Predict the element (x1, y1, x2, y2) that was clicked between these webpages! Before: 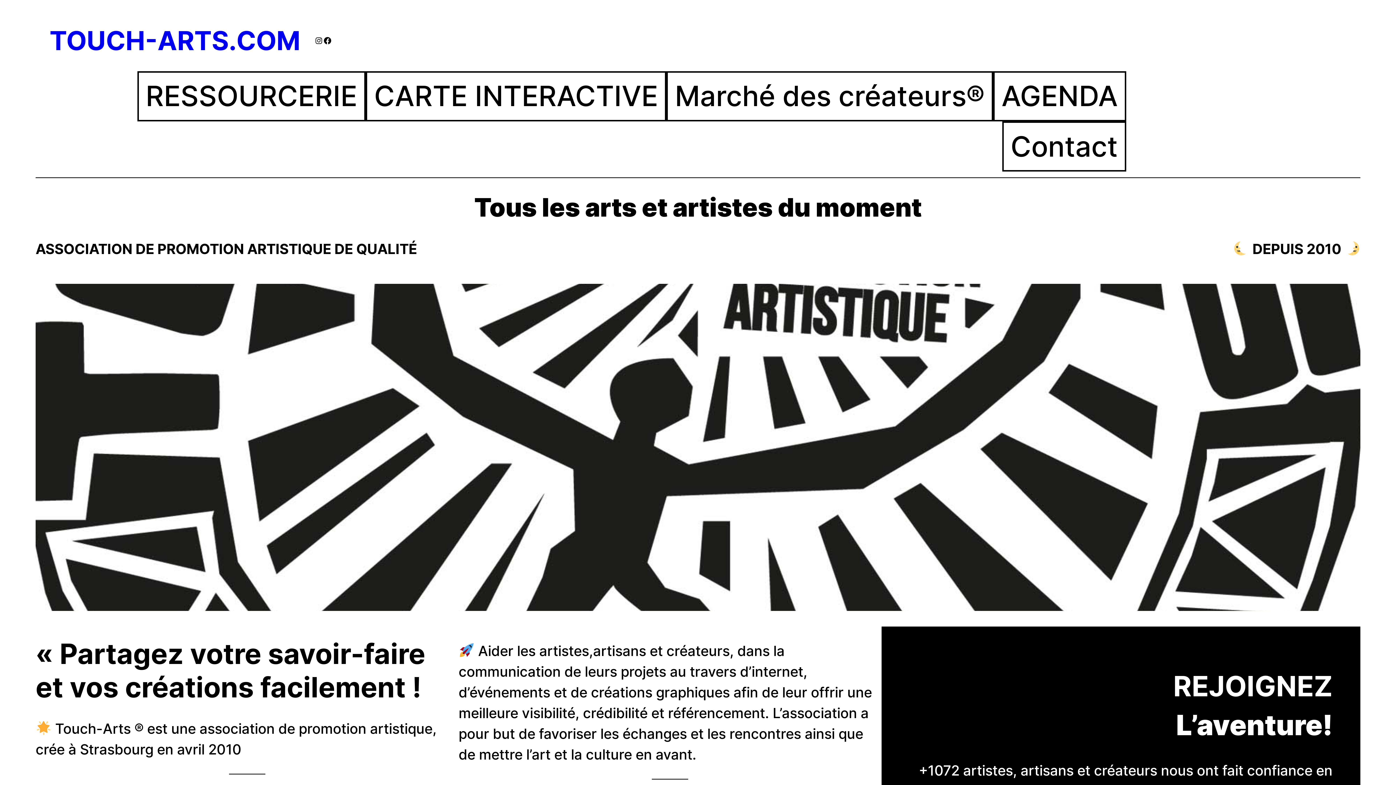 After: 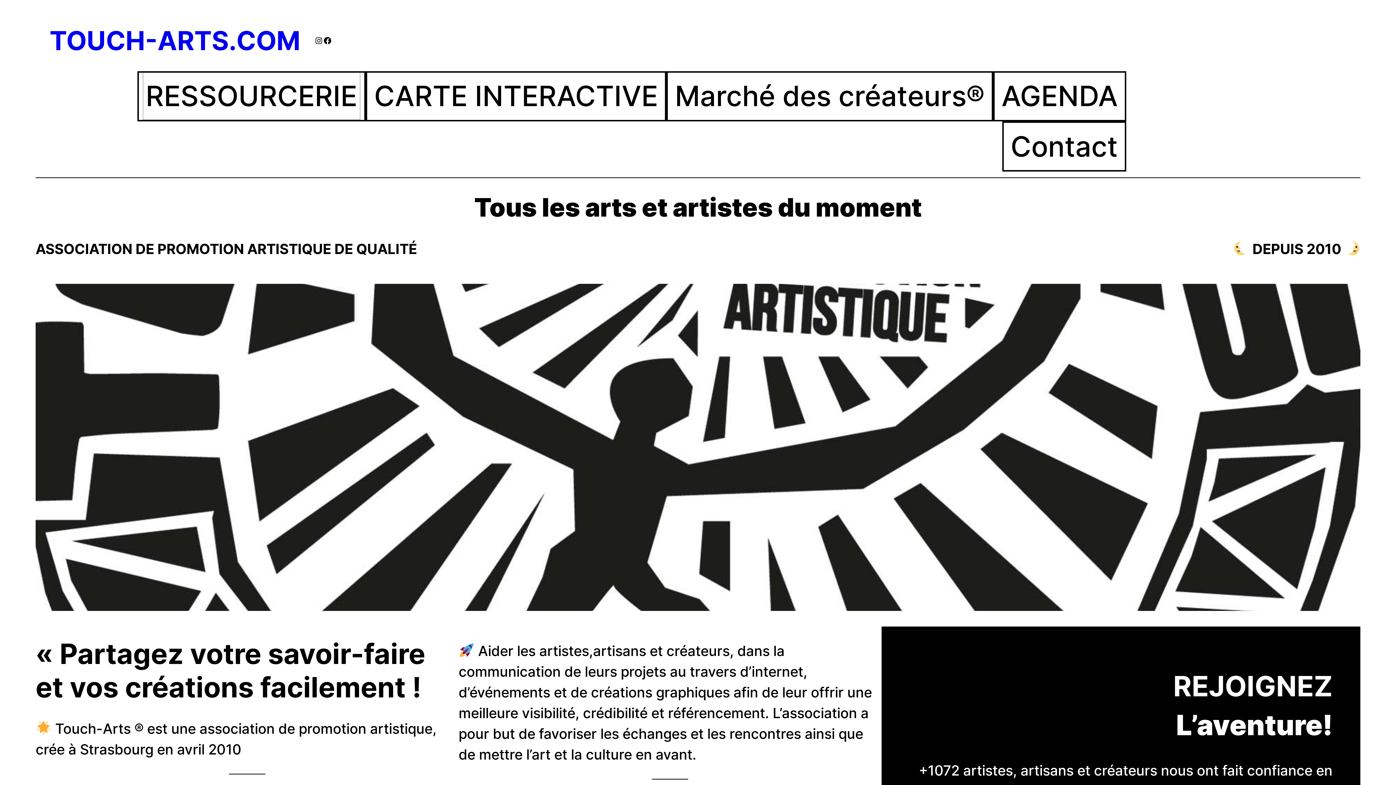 Action: label: RESSOURCERIE bbox: (145, 75, 357, 117)